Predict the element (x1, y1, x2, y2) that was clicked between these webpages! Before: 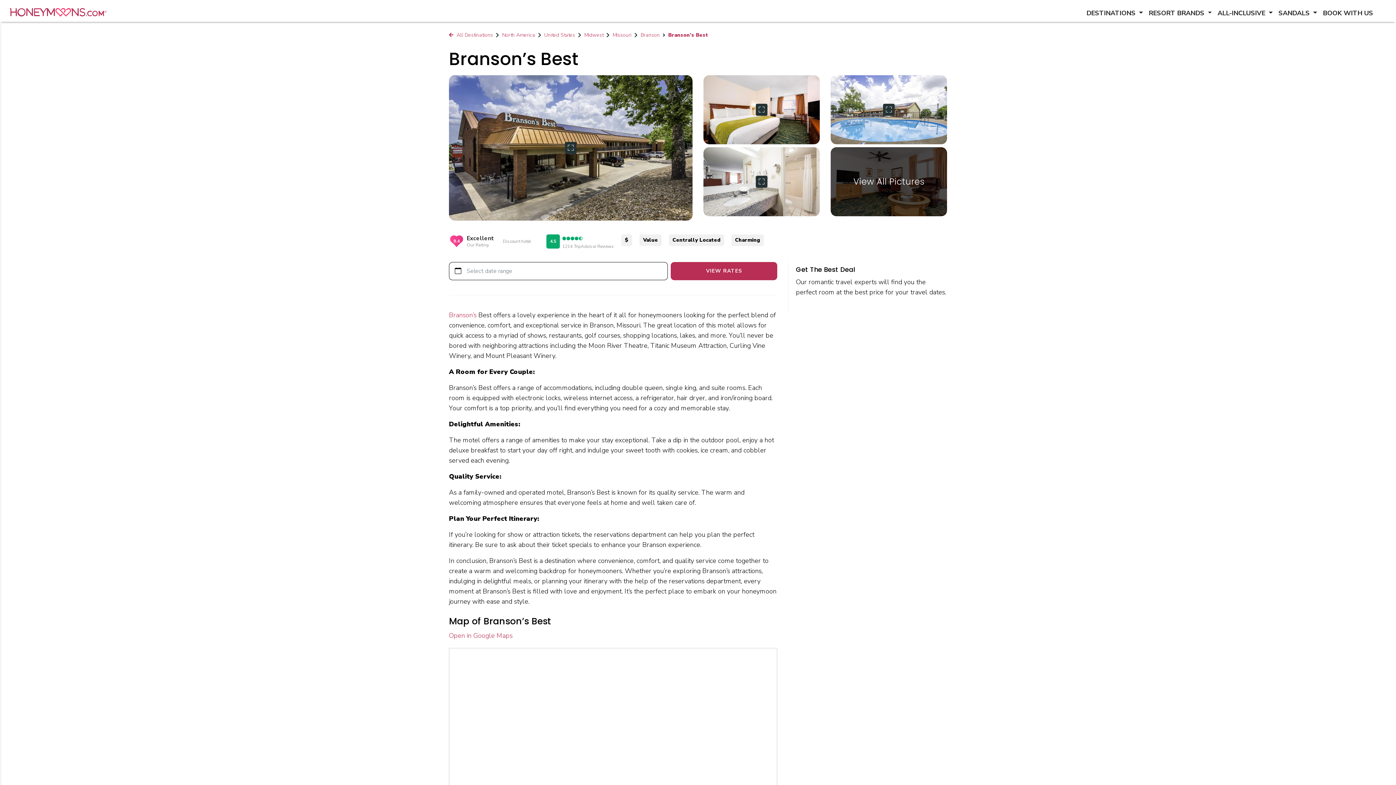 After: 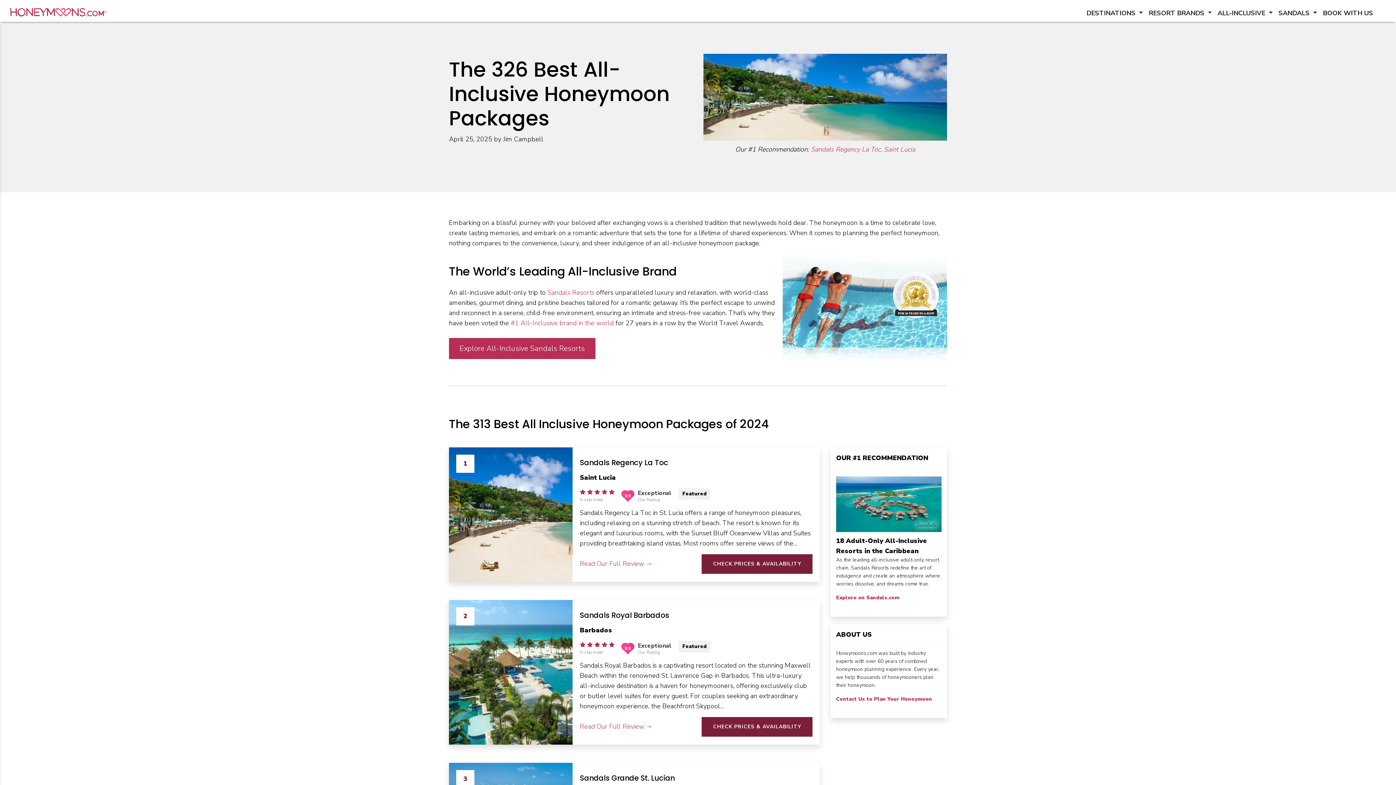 Action: bbox: (1217, 8, 1272, 18) label: ALL-INCLUSIVE 